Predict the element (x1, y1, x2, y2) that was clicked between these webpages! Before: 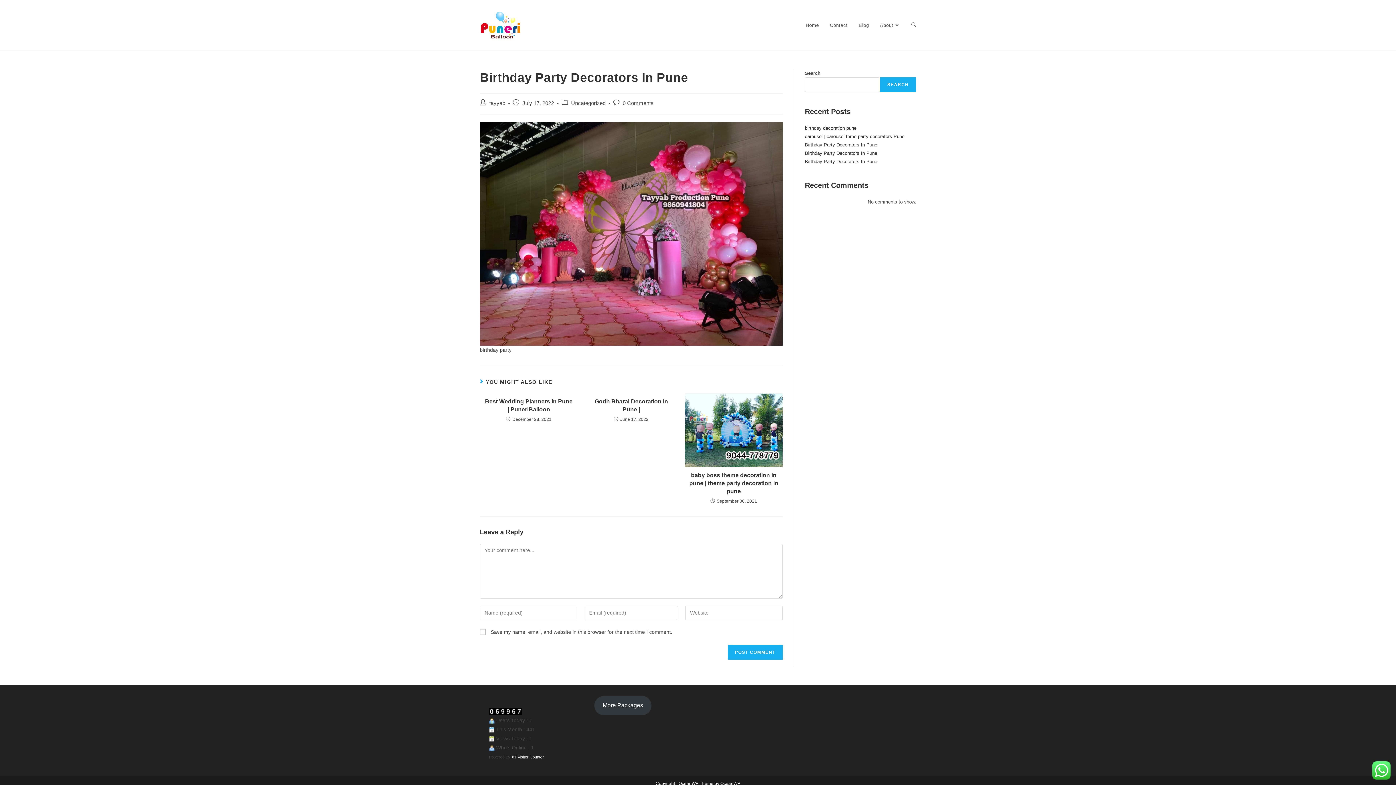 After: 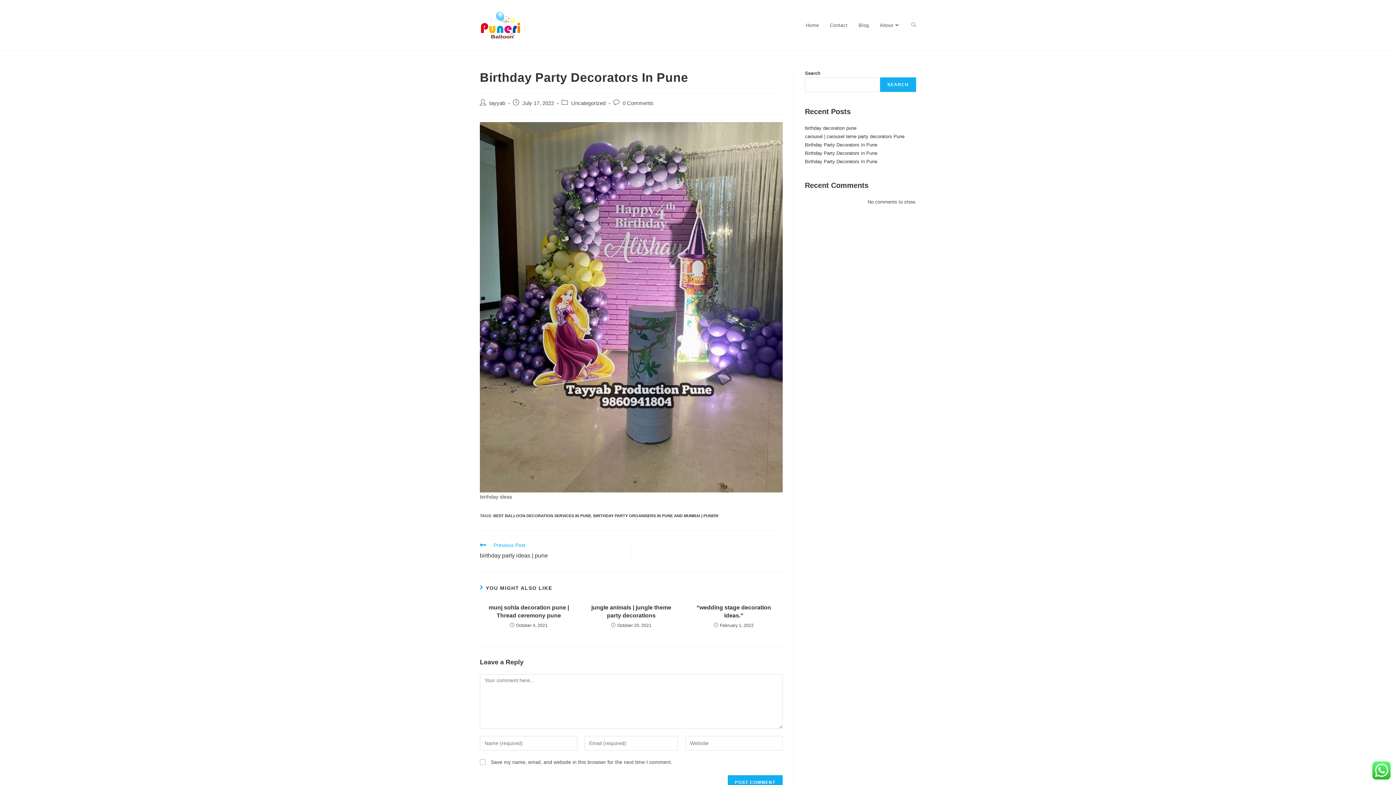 Action: label: Birthday Party Decorators In Pune bbox: (805, 150, 877, 156)